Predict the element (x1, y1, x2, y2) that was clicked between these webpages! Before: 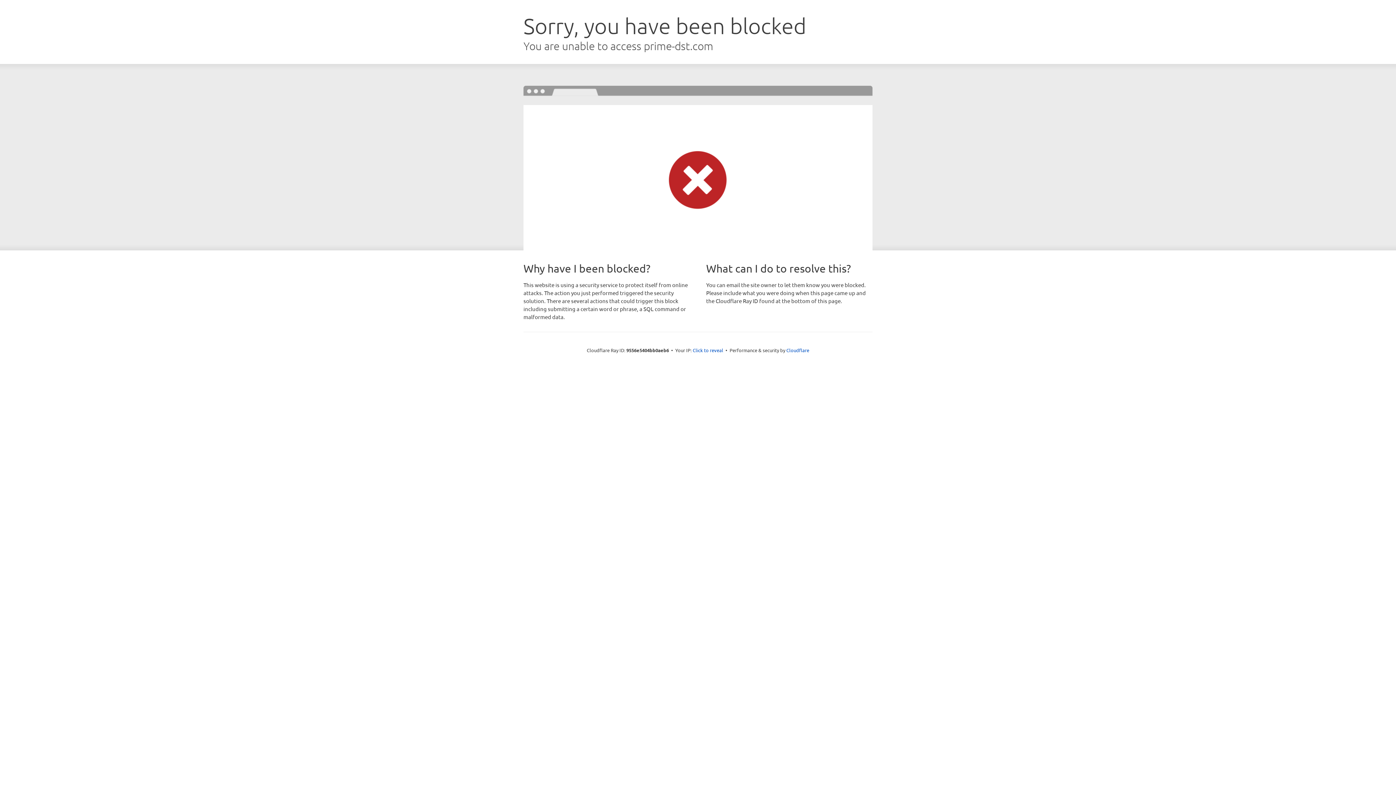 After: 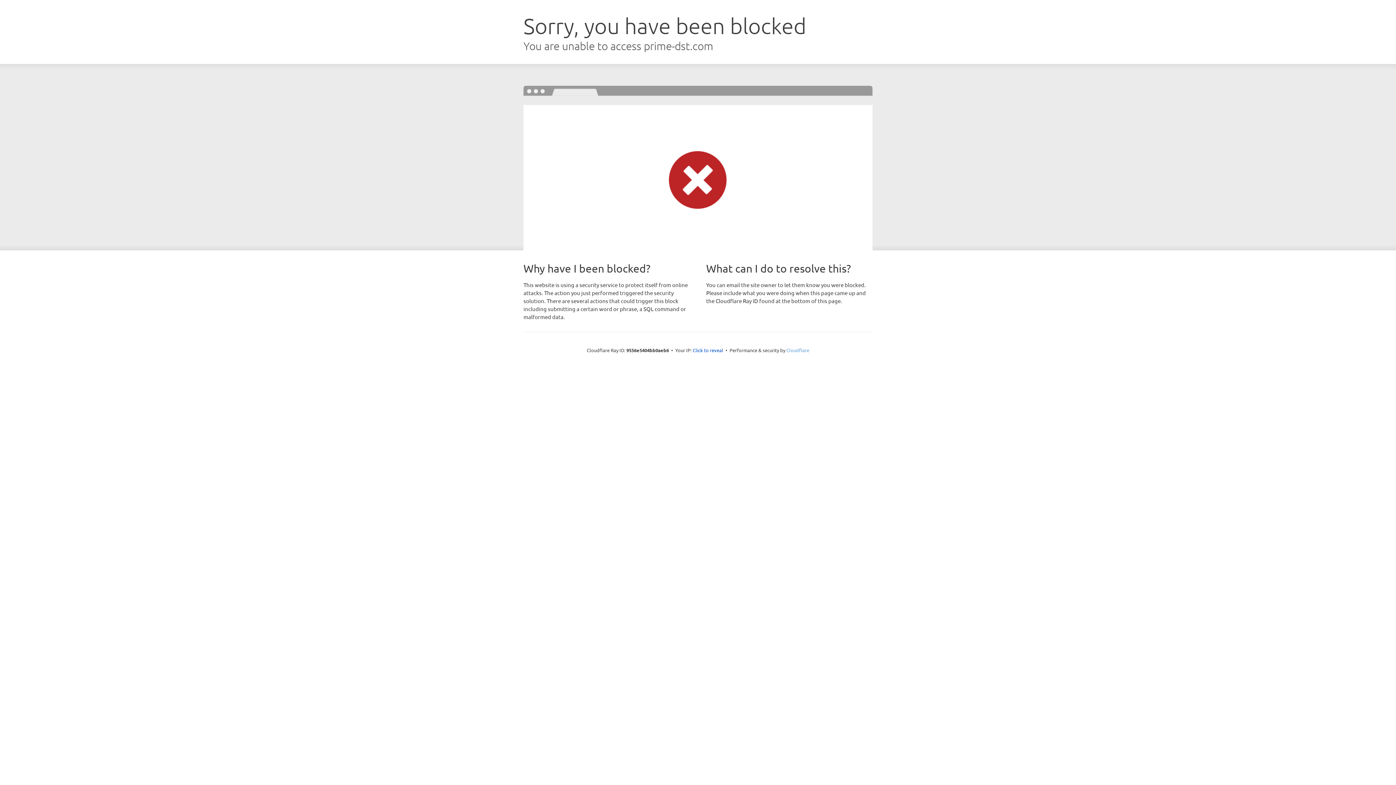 Action: label: Cloudflare bbox: (786, 347, 809, 353)